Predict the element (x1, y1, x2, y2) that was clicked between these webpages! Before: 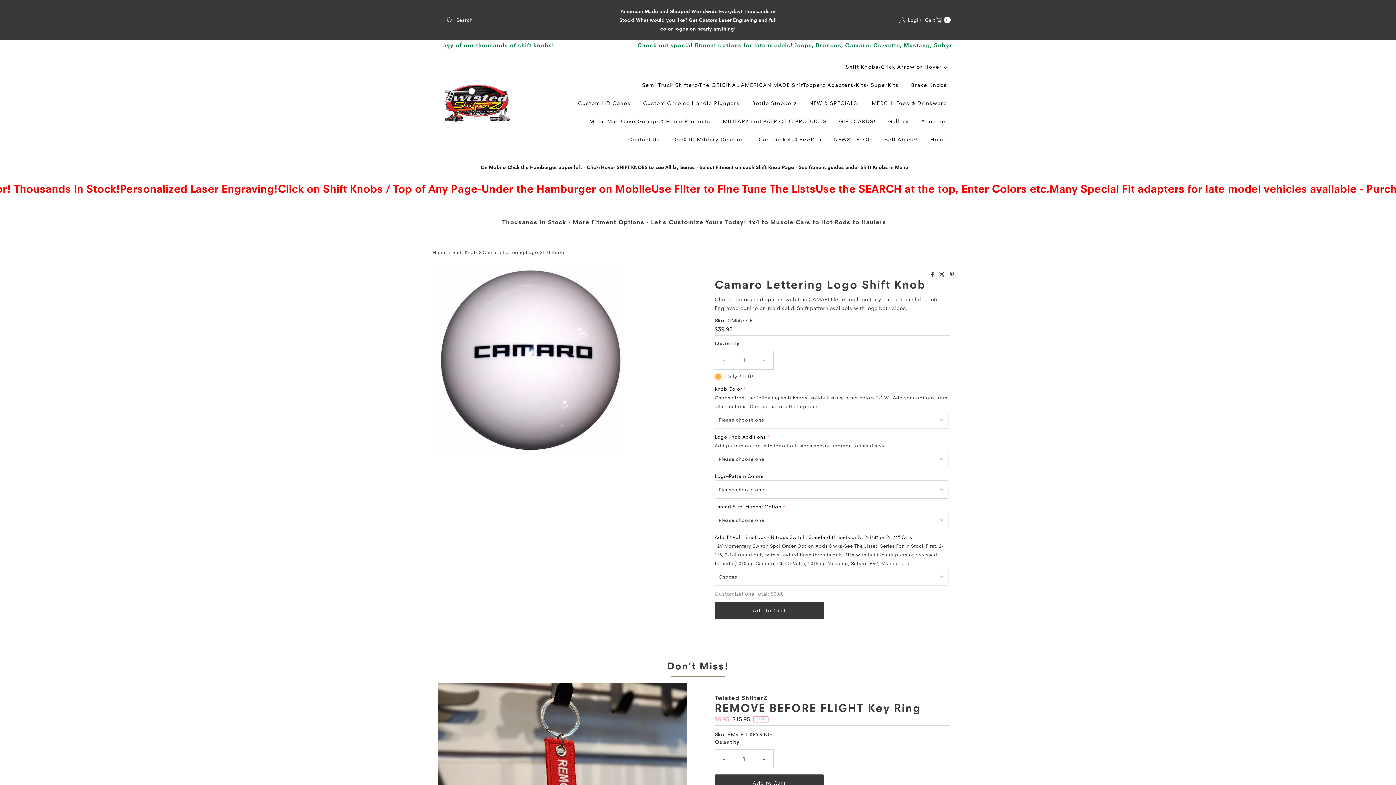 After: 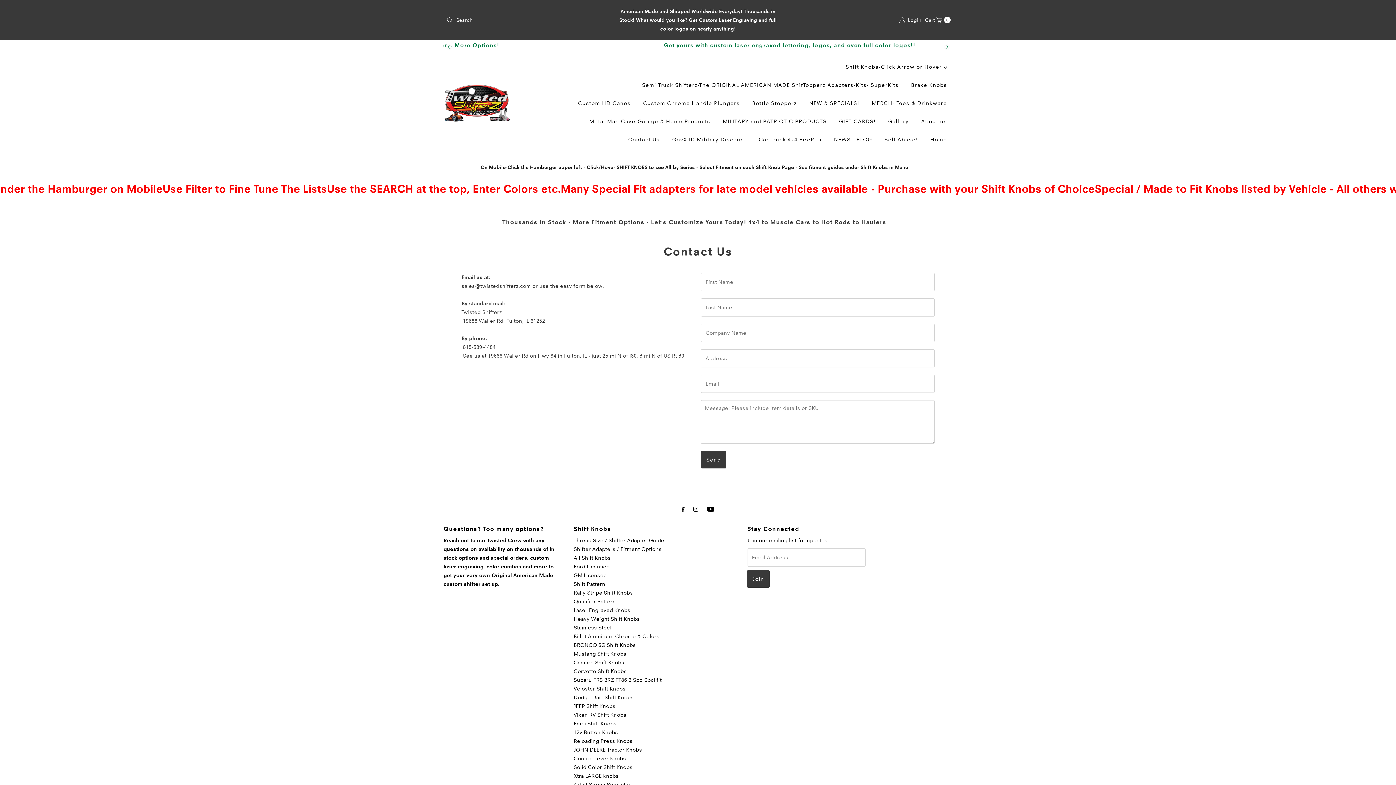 Action: label: Contact Us bbox: (622, 130, 665, 148)